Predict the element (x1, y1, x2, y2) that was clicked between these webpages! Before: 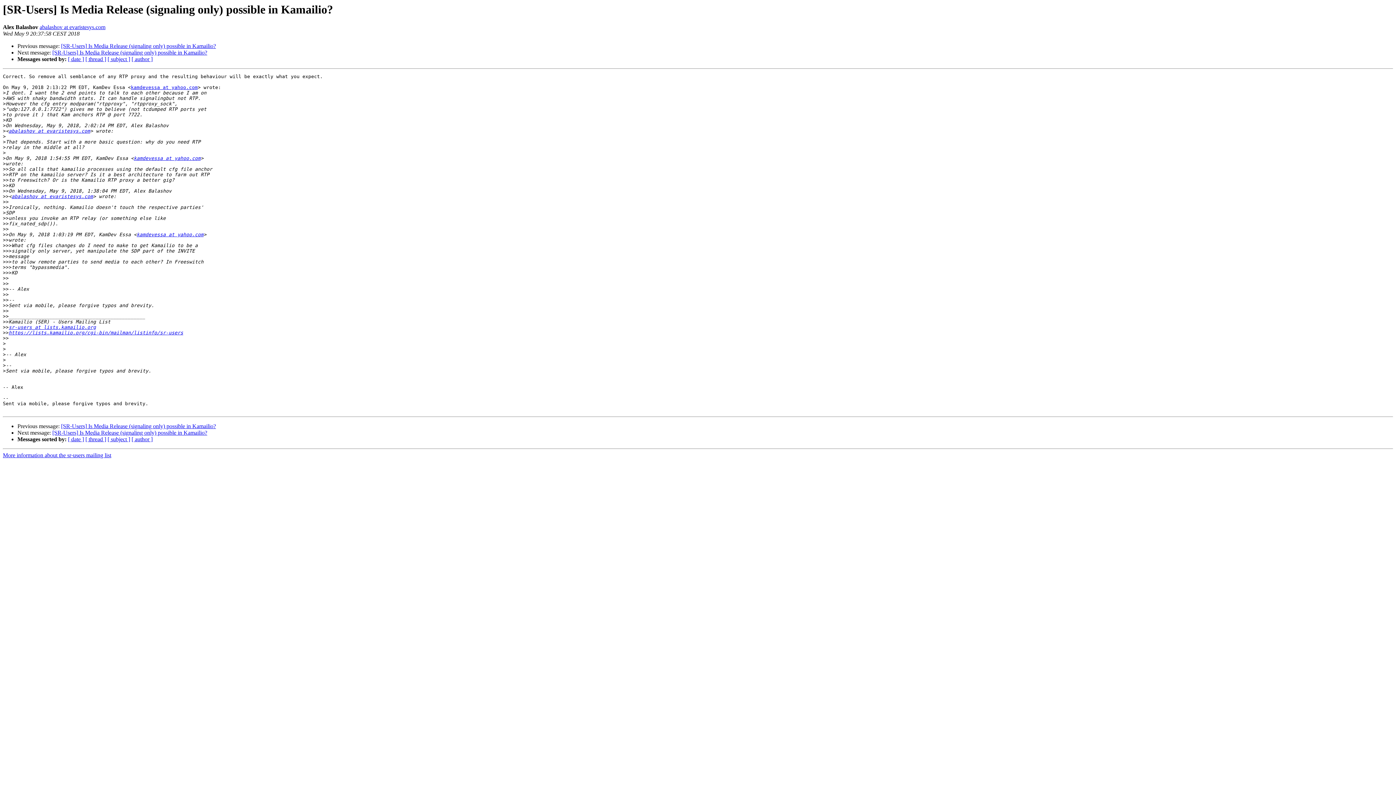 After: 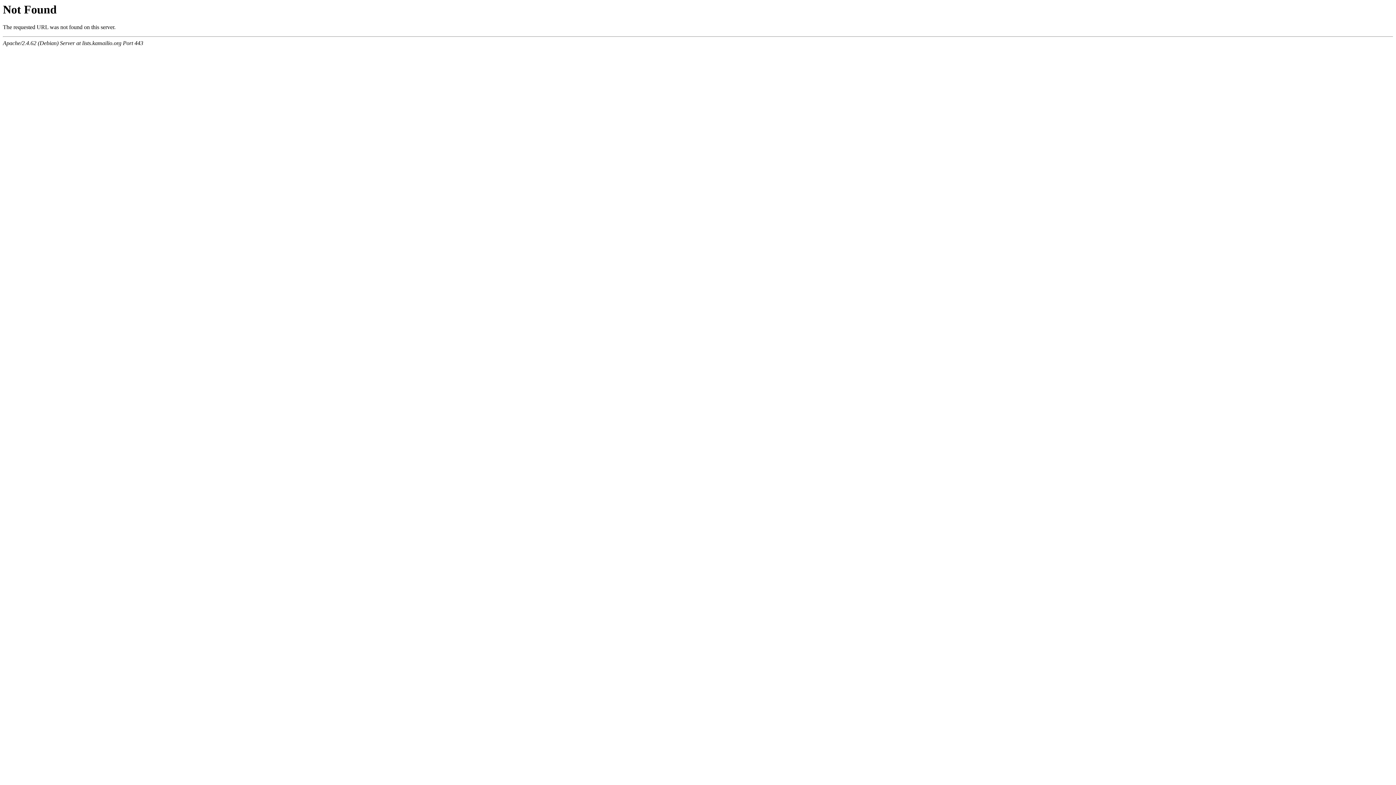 Action: label: sr-users at lists.kamailio.org bbox: (8, 324, 96, 330)